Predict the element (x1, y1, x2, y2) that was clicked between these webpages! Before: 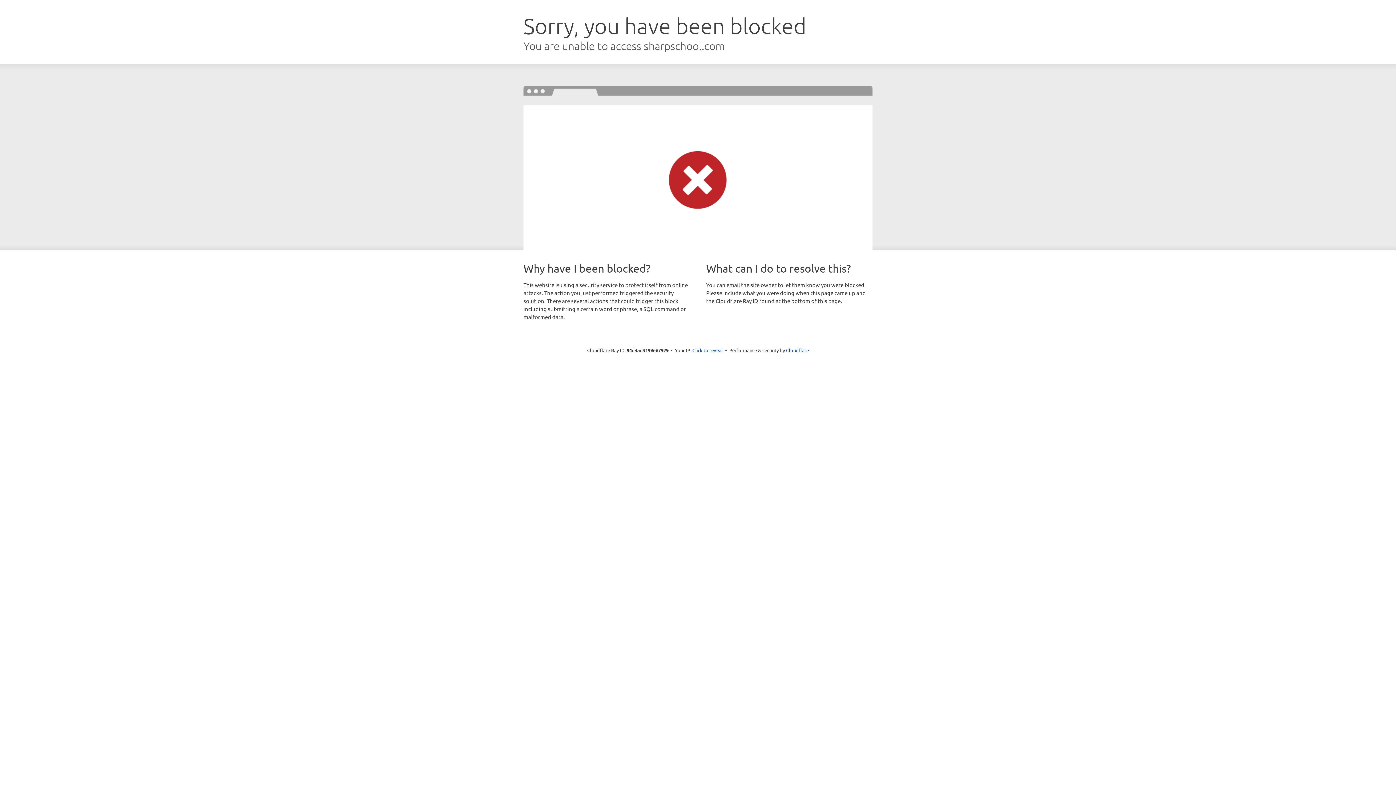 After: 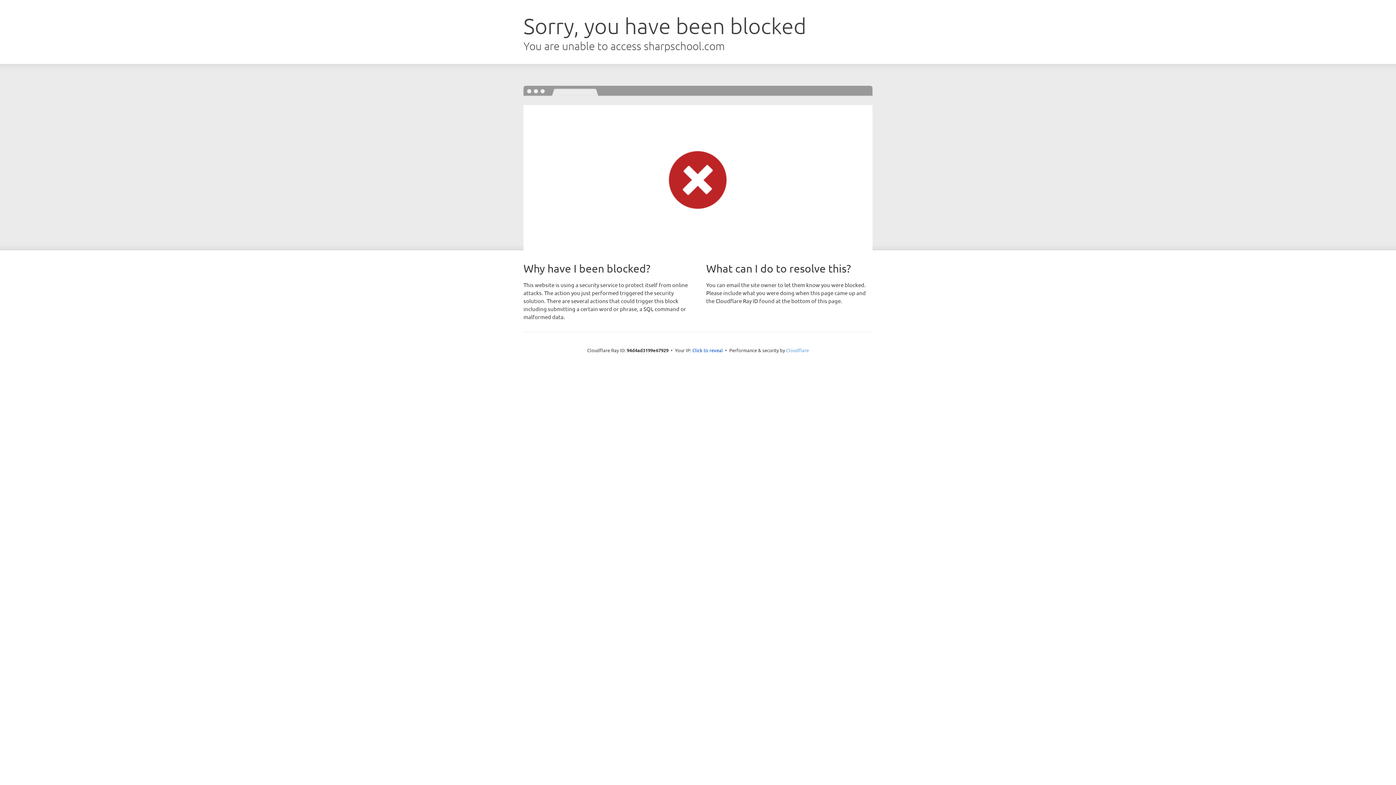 Action: bbox: (786, 347, 809, 353) label: Cloudflare